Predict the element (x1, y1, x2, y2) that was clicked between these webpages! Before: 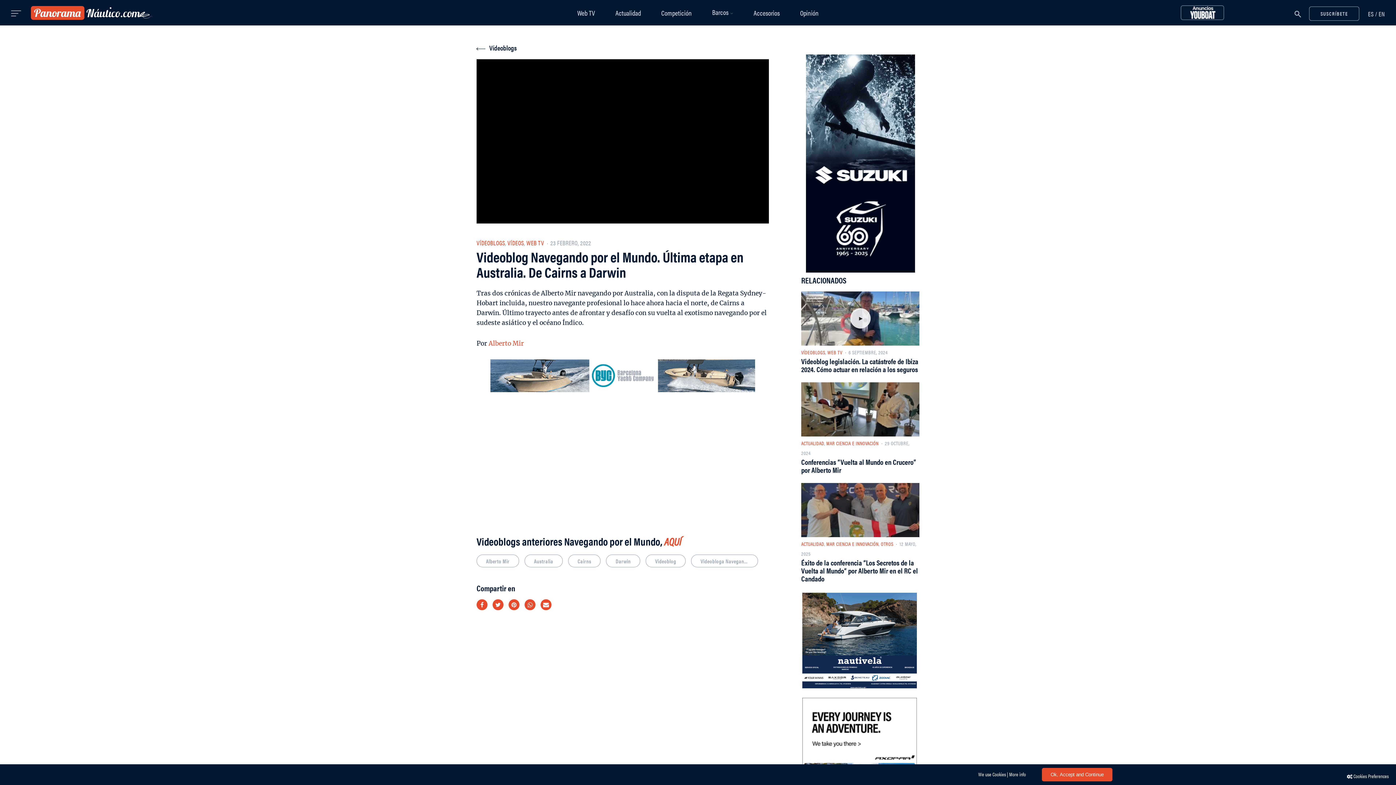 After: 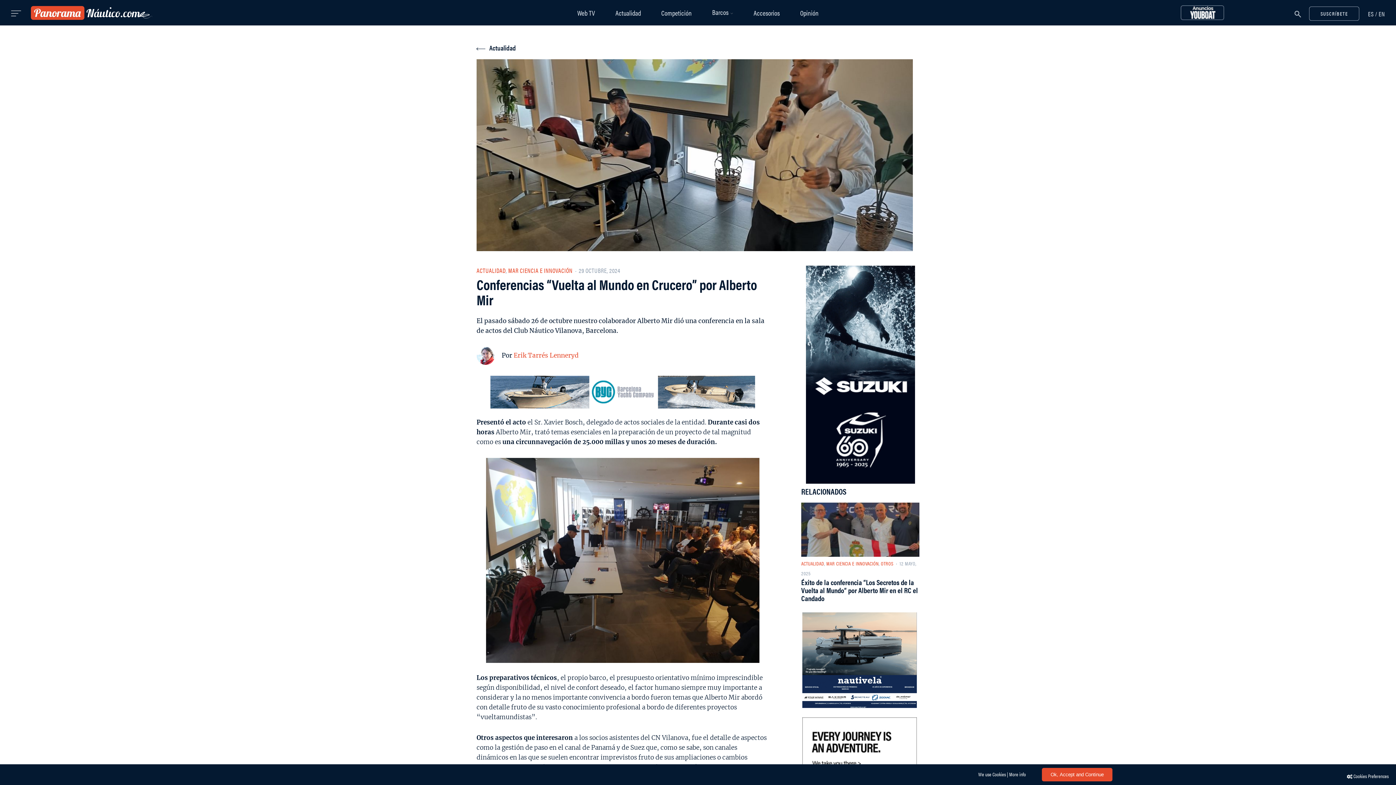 Action: bbox: (801, 456, 916, 475) label: Conferencias “Vuelta al Mundo en Crucero” por Alberto Mir